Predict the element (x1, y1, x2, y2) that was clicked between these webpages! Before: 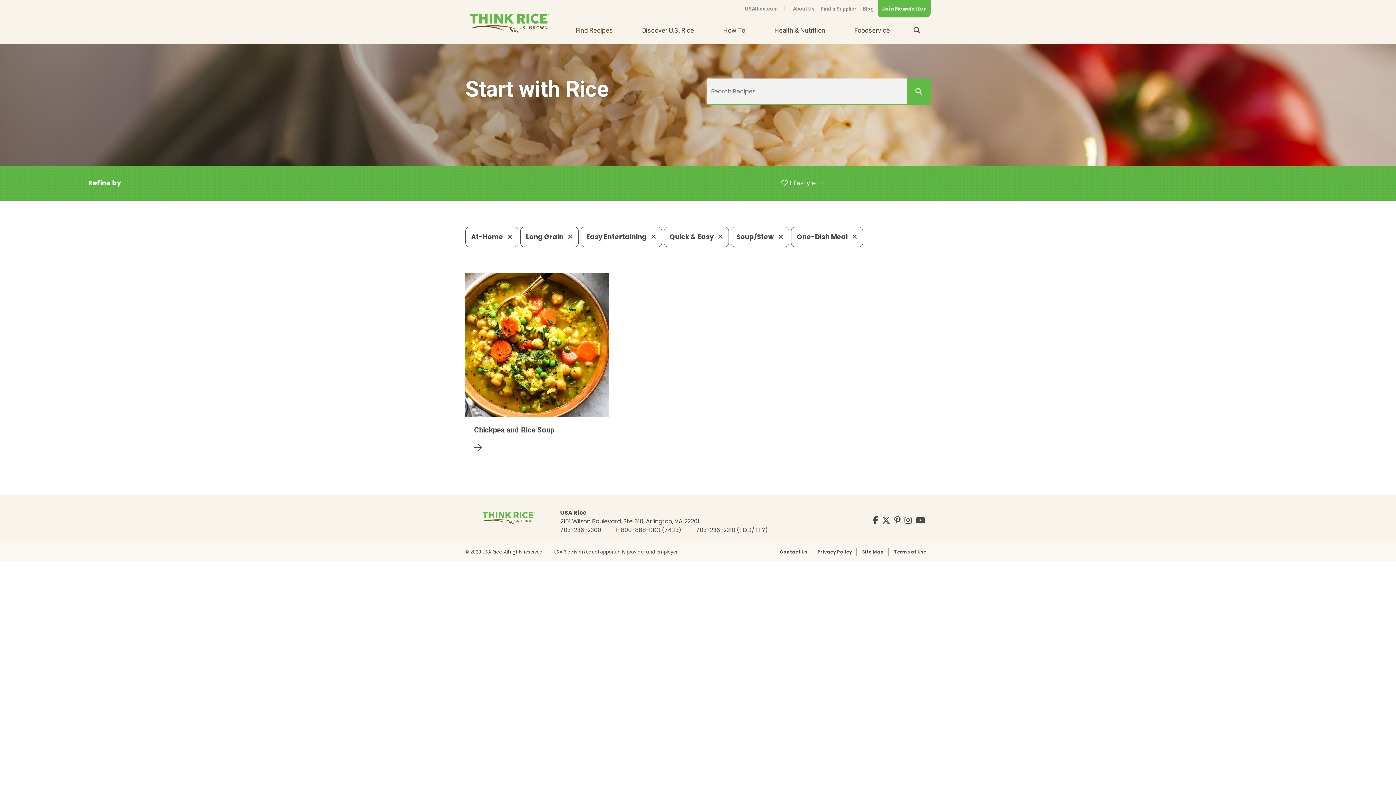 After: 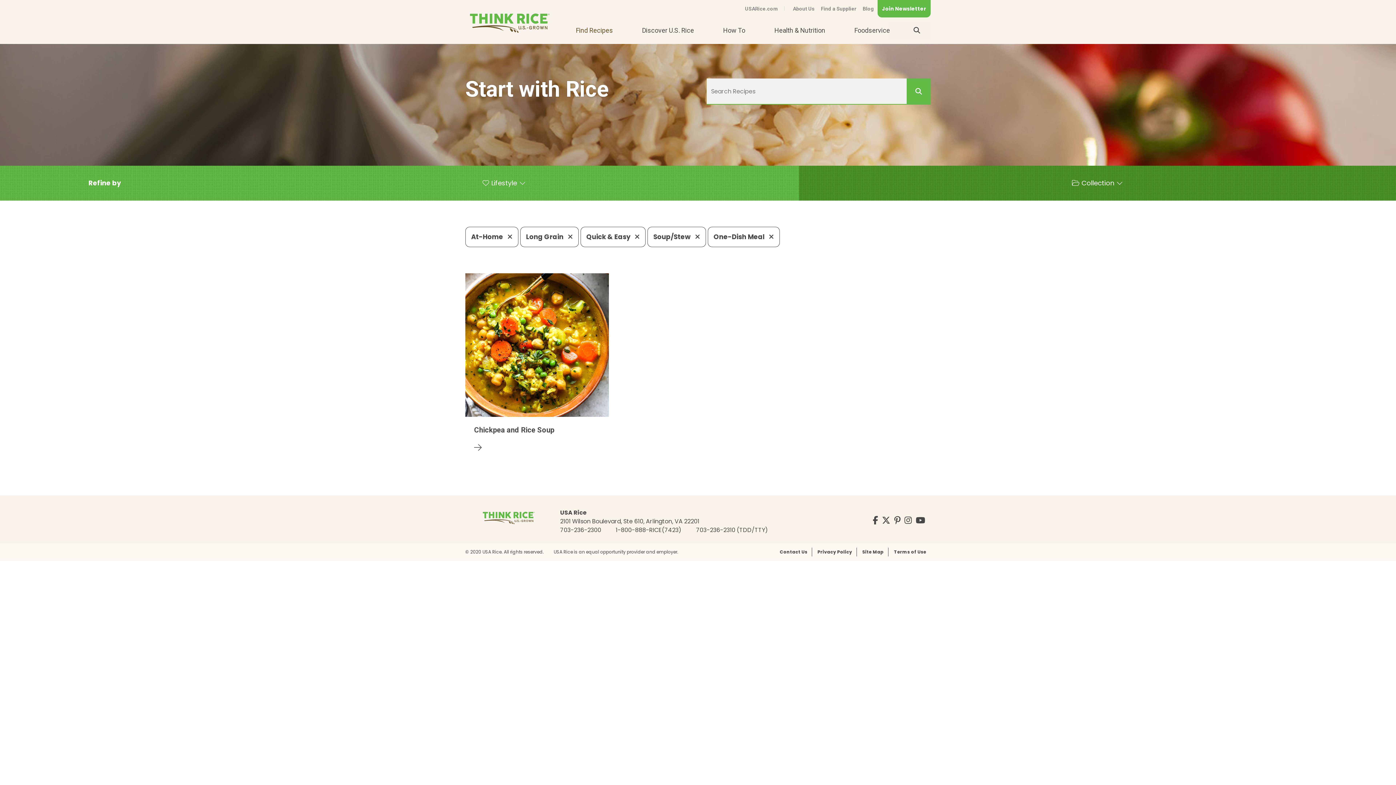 Action: label: Easy Entertaining  bbox: (580, 226, 662, 247)